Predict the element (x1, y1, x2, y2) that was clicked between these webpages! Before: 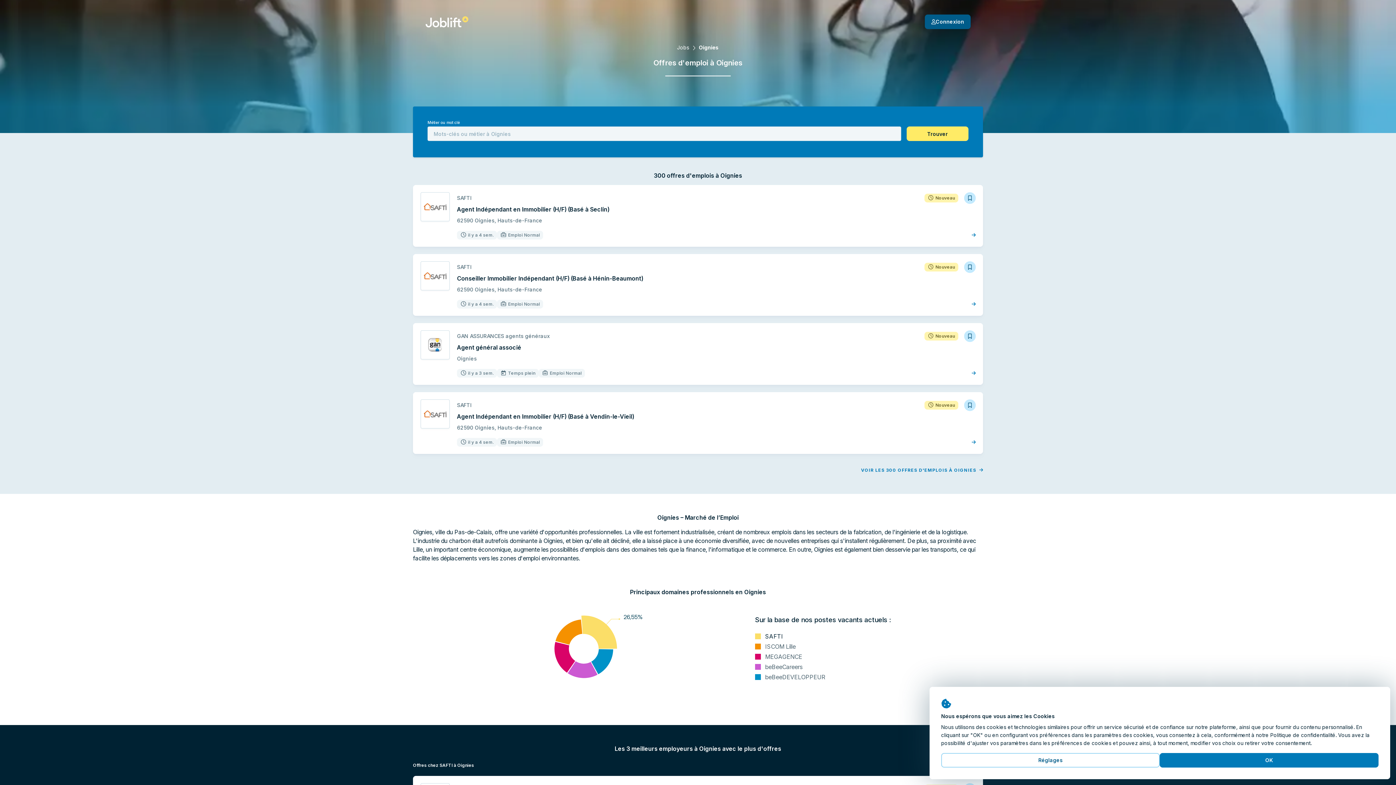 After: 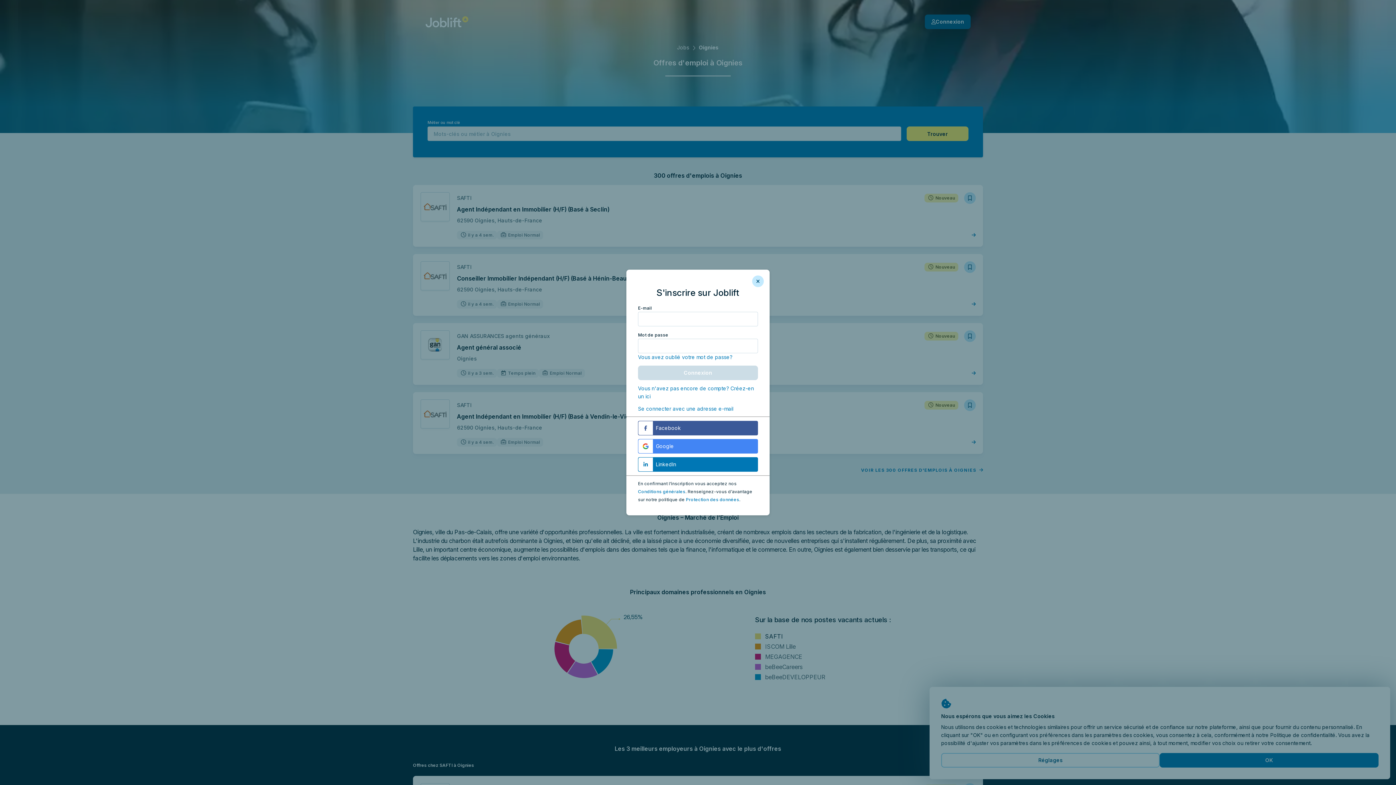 Action: bbox: (924, 14, 970, 29) label: Connexion